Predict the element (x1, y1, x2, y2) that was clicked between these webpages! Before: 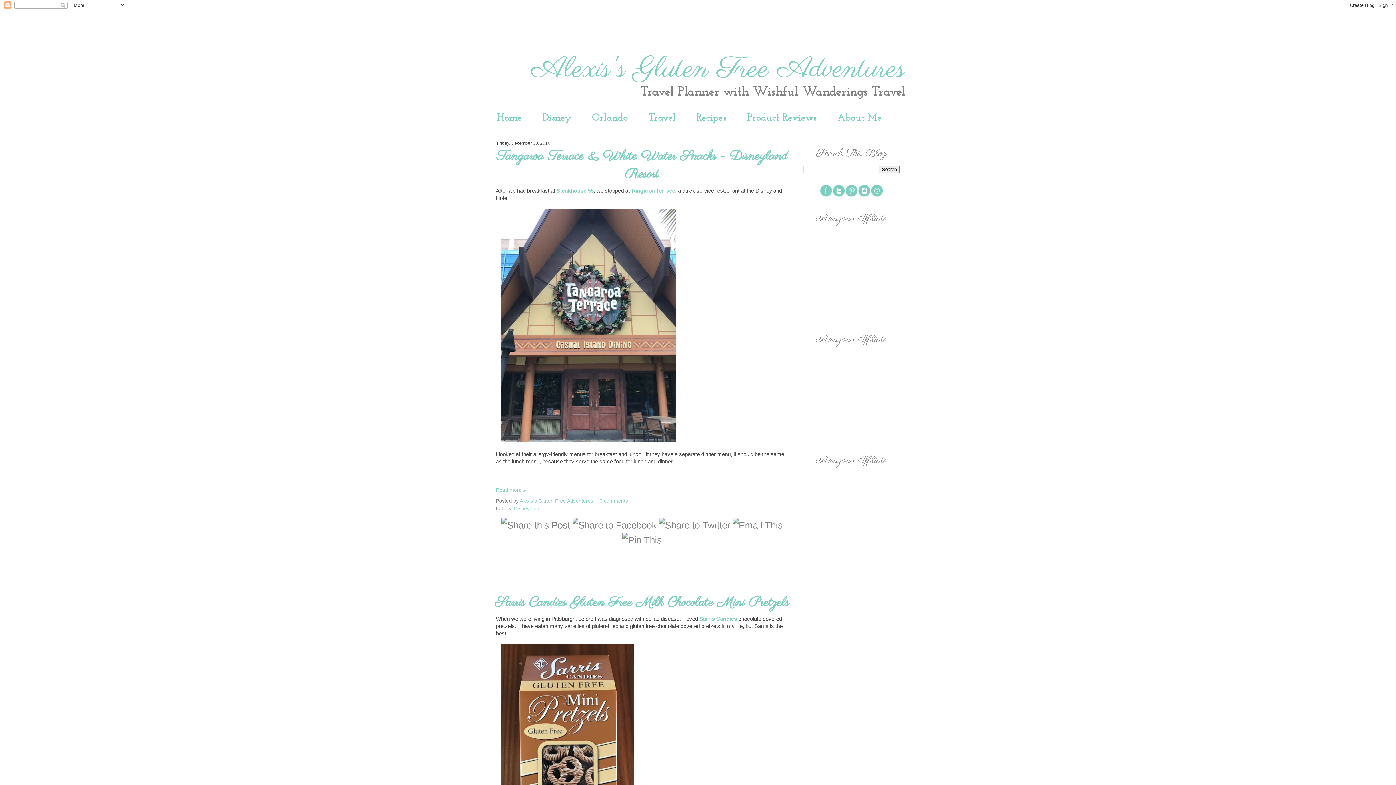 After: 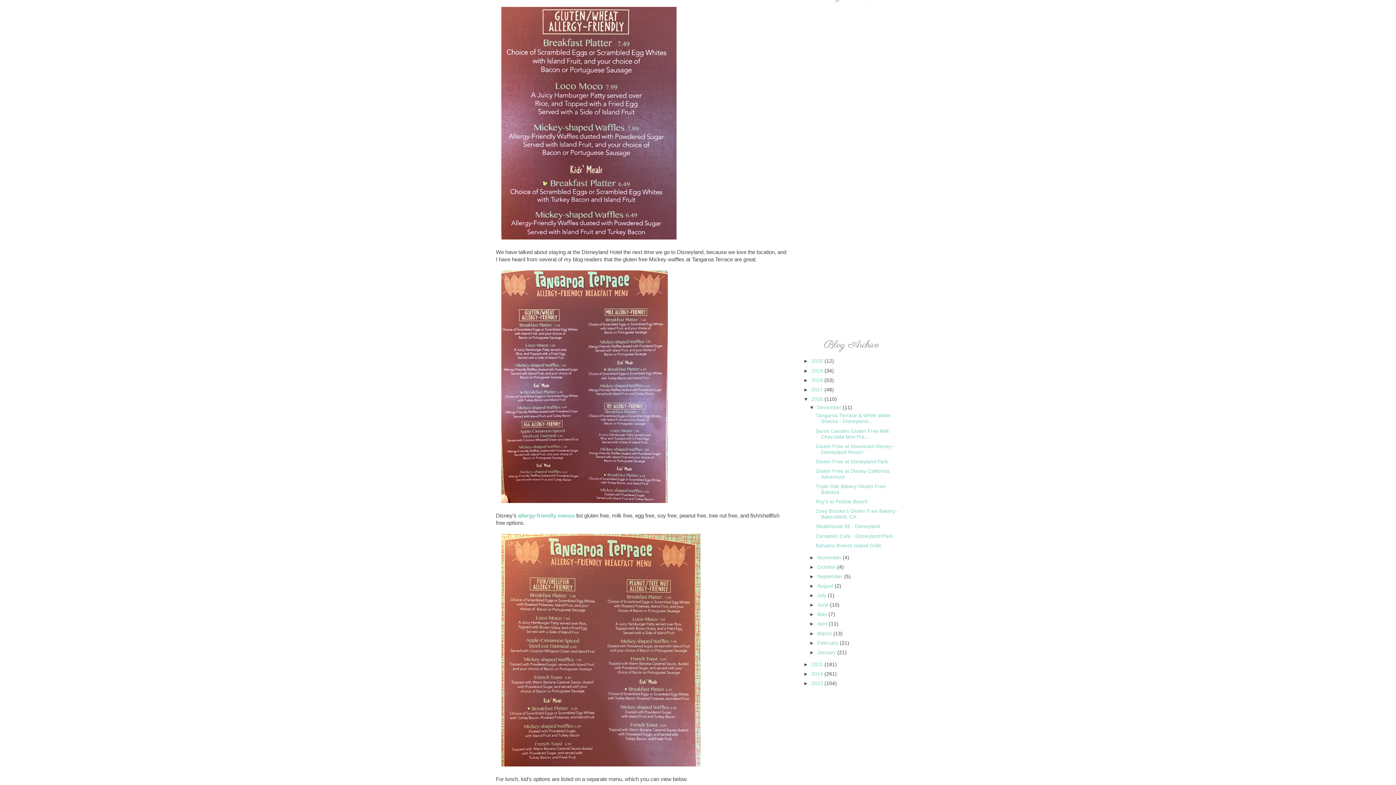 Action: bbox: (496, 487, 526, 492) label: Read more »